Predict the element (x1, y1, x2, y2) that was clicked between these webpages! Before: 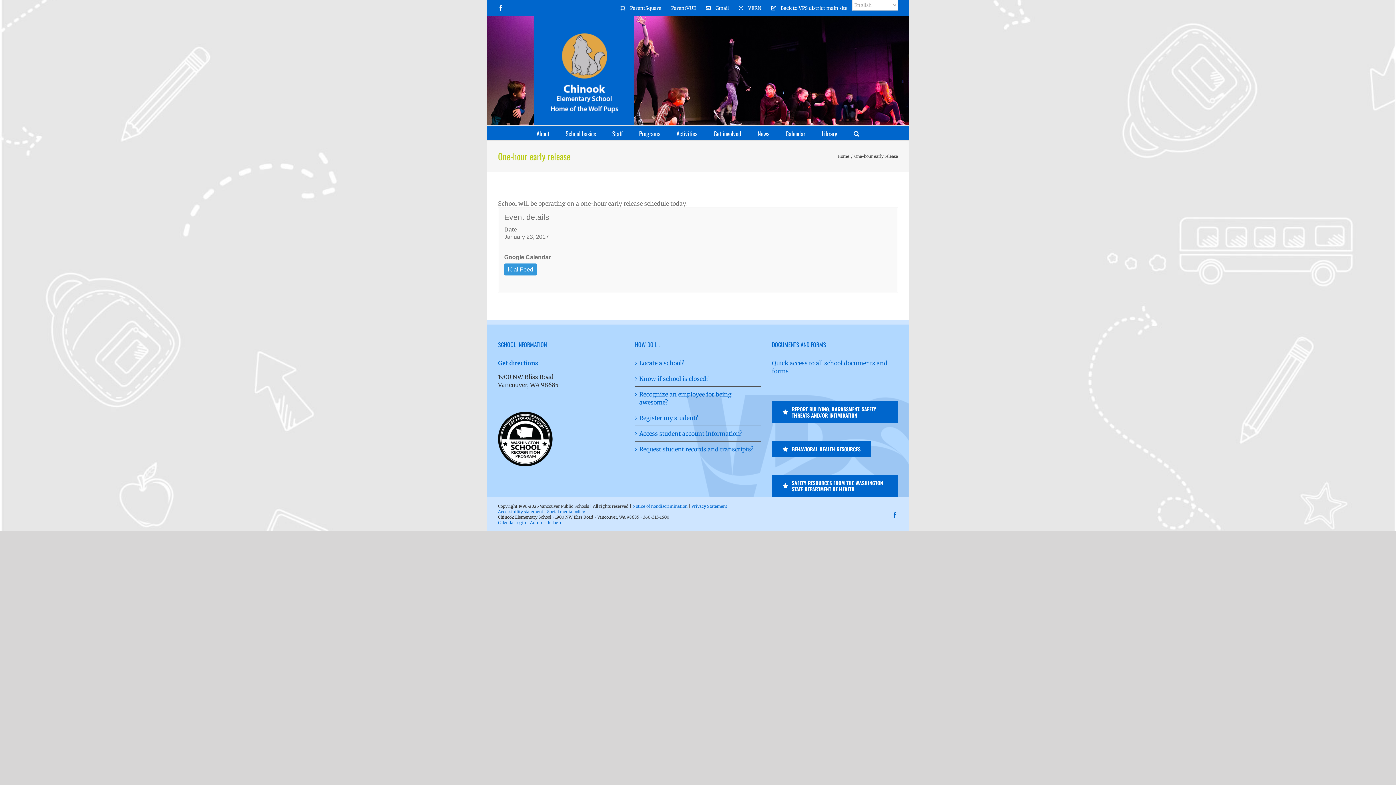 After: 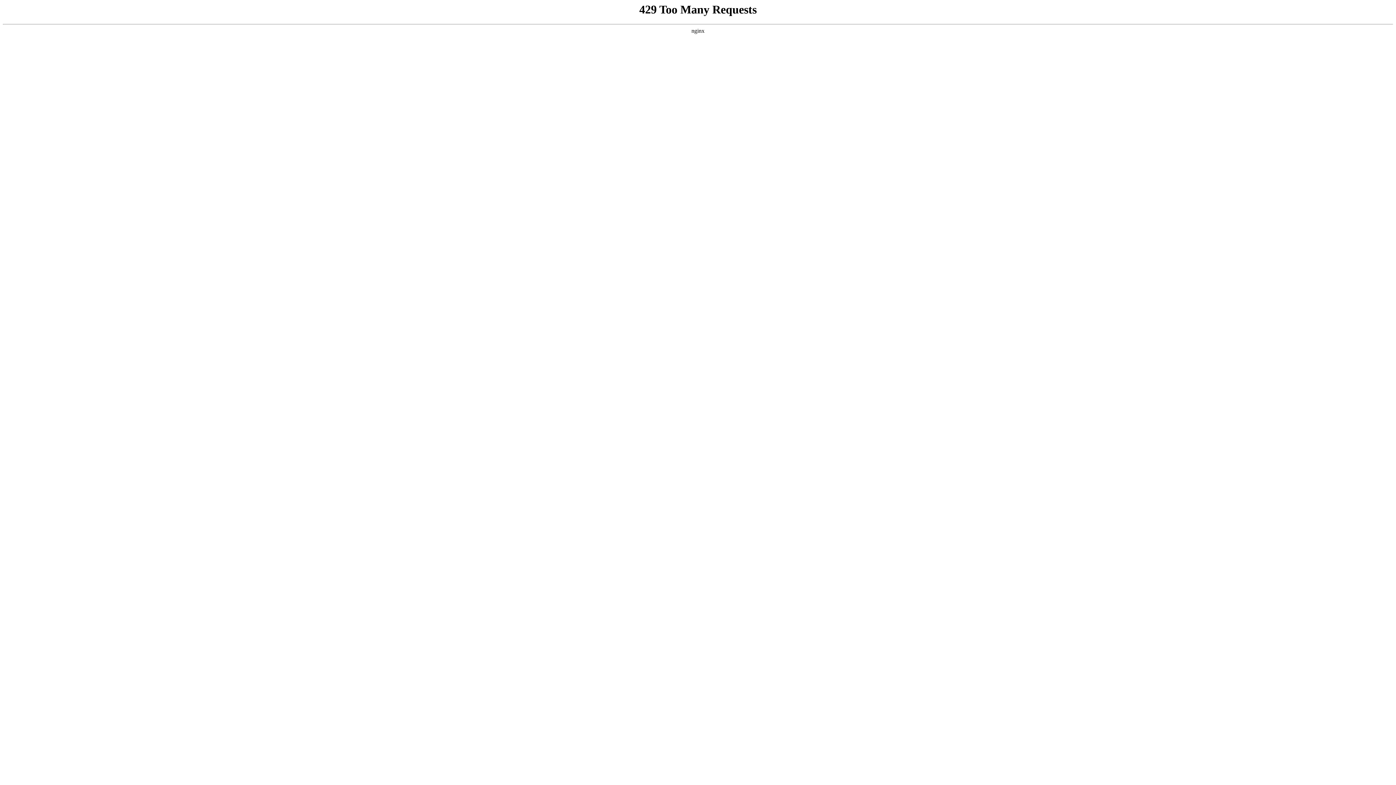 Action: label: Back to VPS district main site bbox: (766, 0, 852, 16)